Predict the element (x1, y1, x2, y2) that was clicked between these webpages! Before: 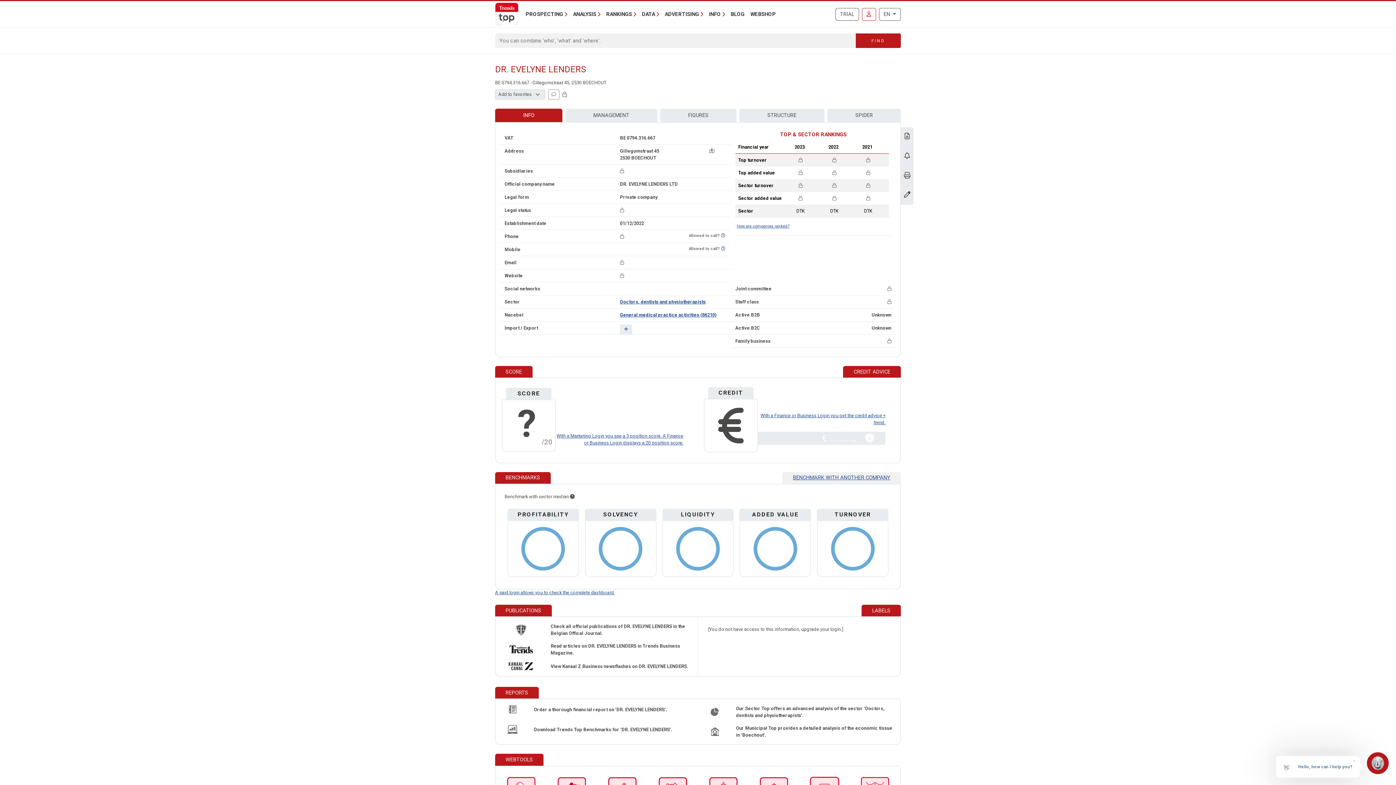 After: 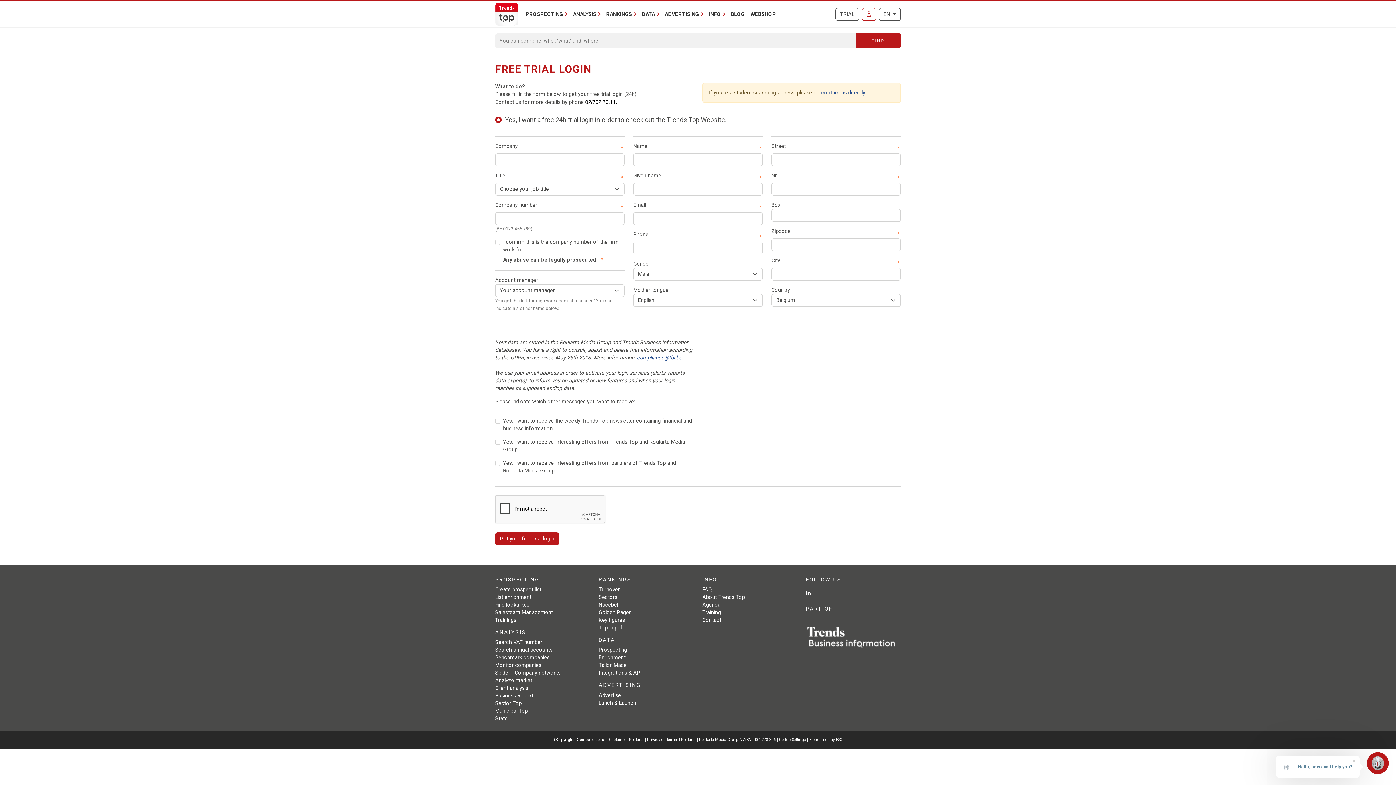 Action: bbox: (835, 7, 859, 20) label: TRIAL